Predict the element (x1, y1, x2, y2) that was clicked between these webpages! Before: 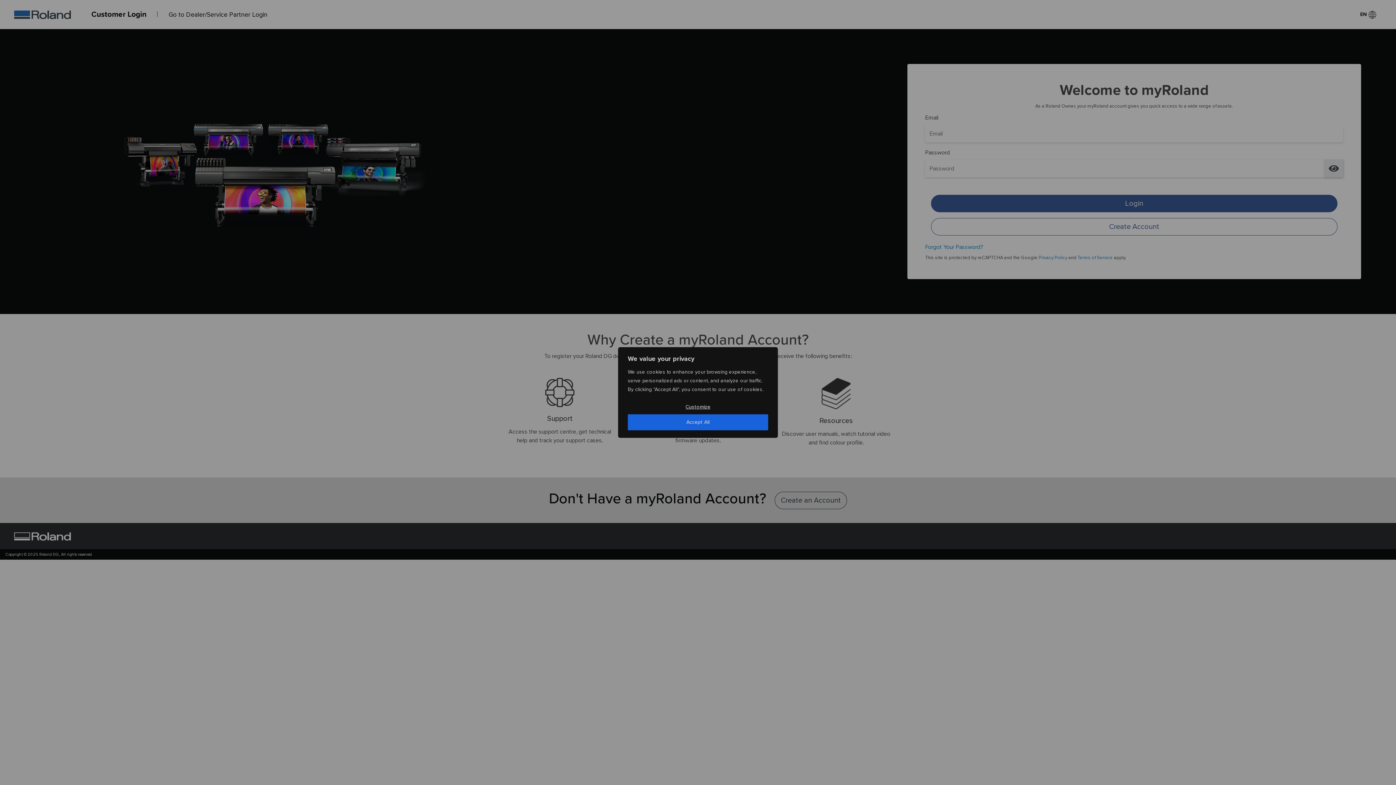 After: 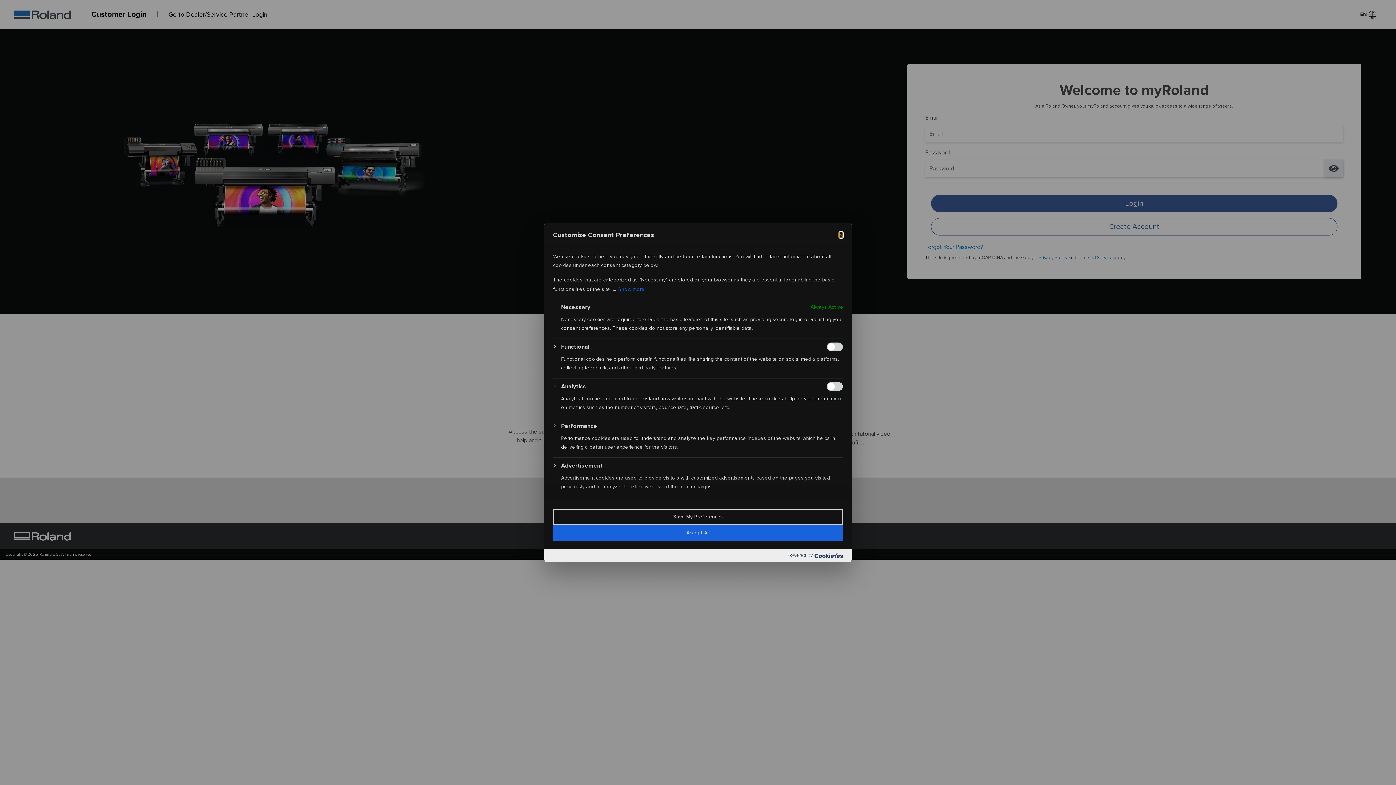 Action: label: Customize bbox: (628, 400, 768, 414)